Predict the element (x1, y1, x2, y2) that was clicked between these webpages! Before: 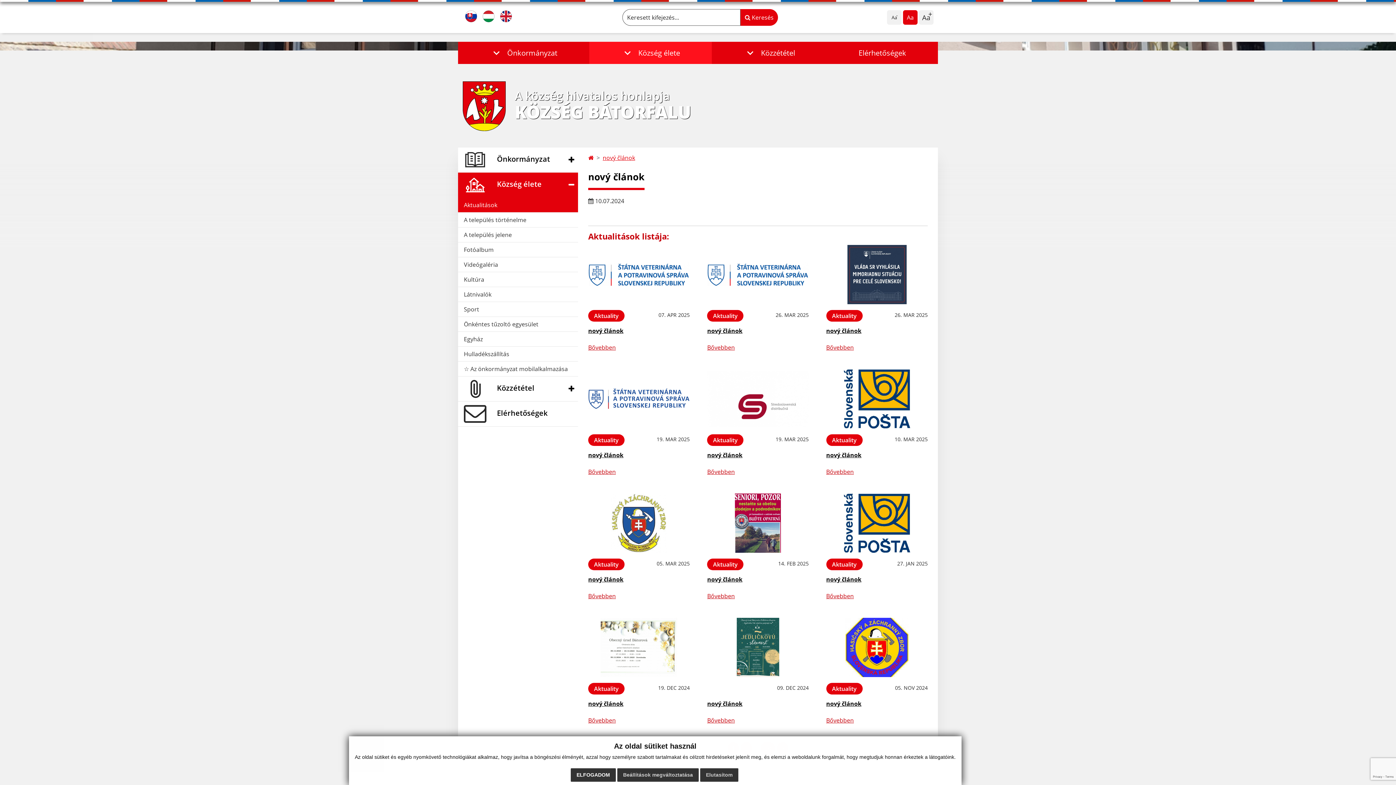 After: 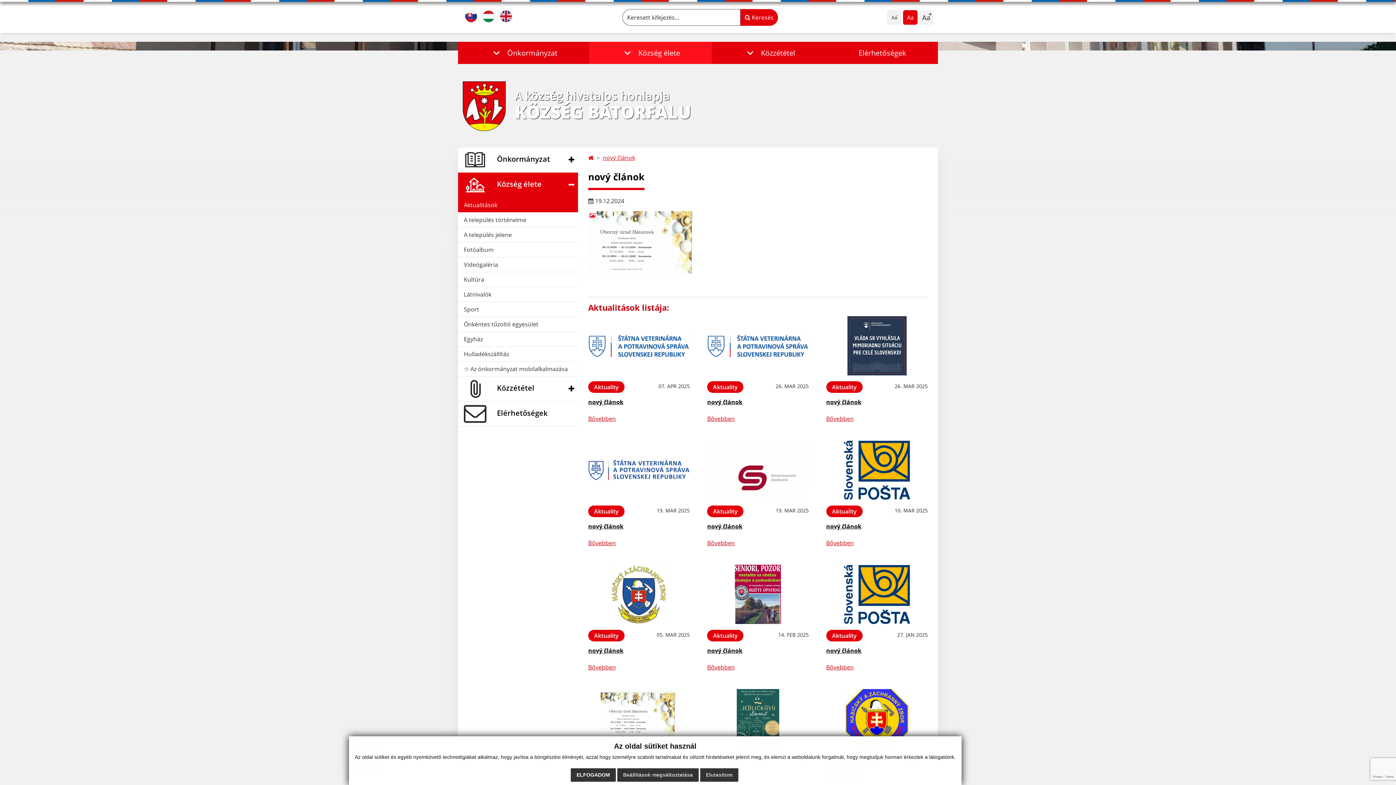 Action: bbox: (588, 618, 689, 677)